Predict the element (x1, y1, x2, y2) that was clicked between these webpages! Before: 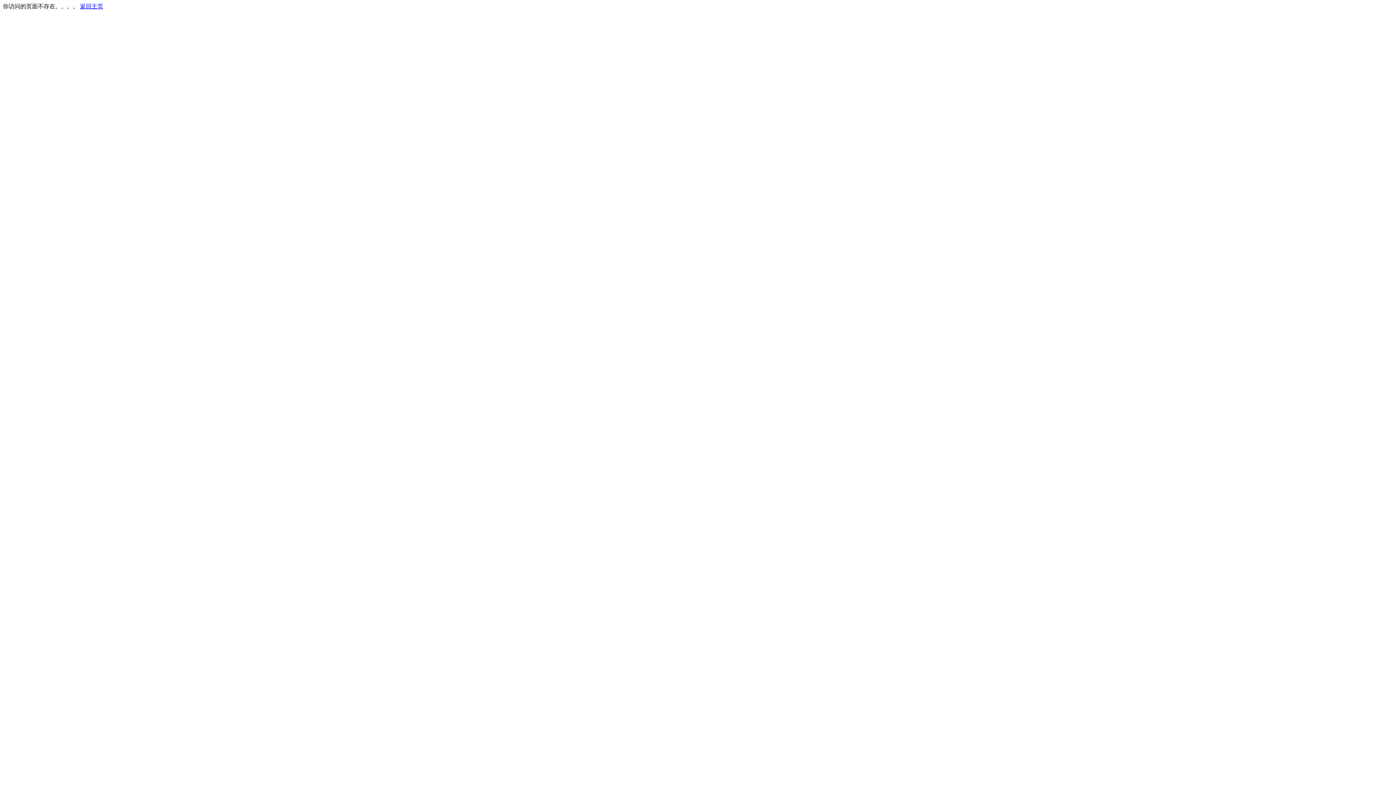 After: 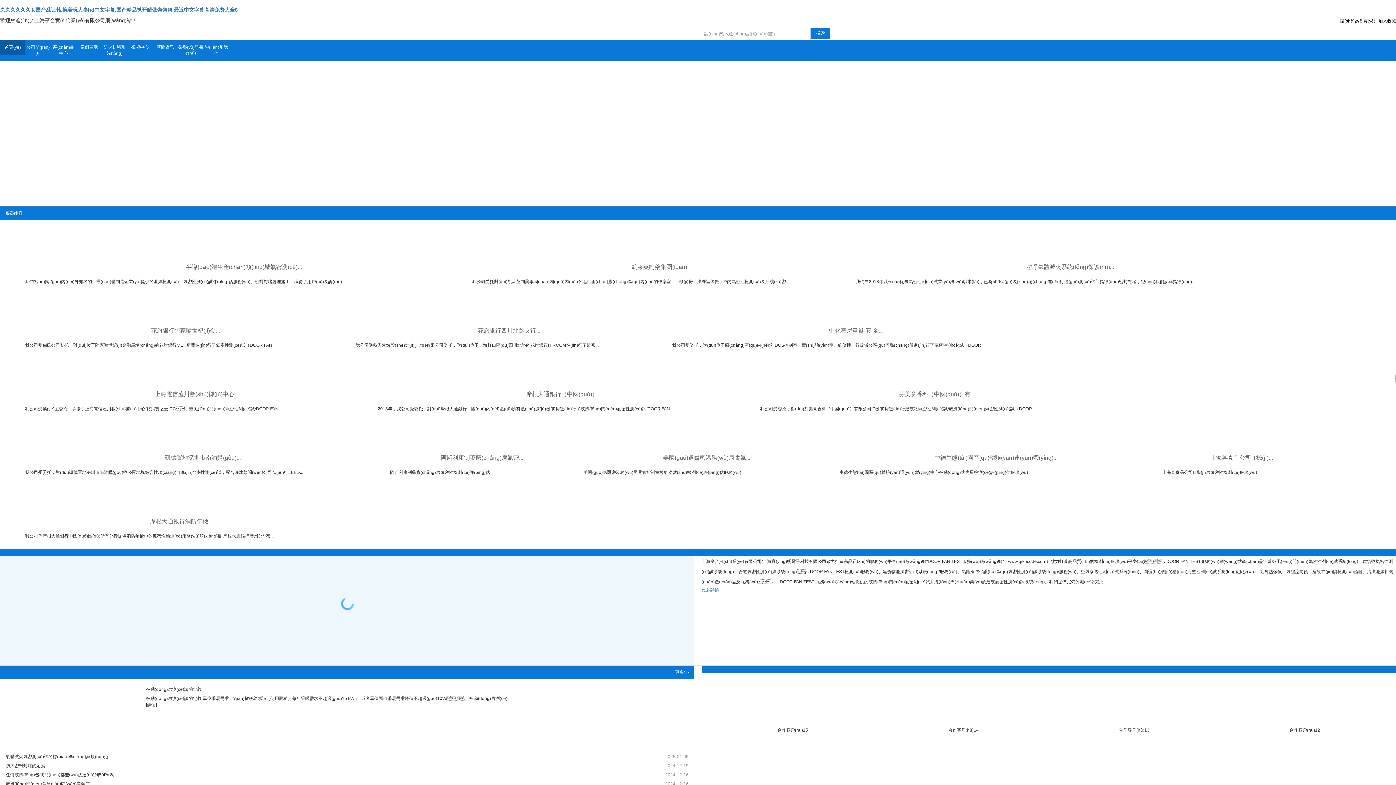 Action: label: 返回主页 bbox: (80, 3, 103, 9)